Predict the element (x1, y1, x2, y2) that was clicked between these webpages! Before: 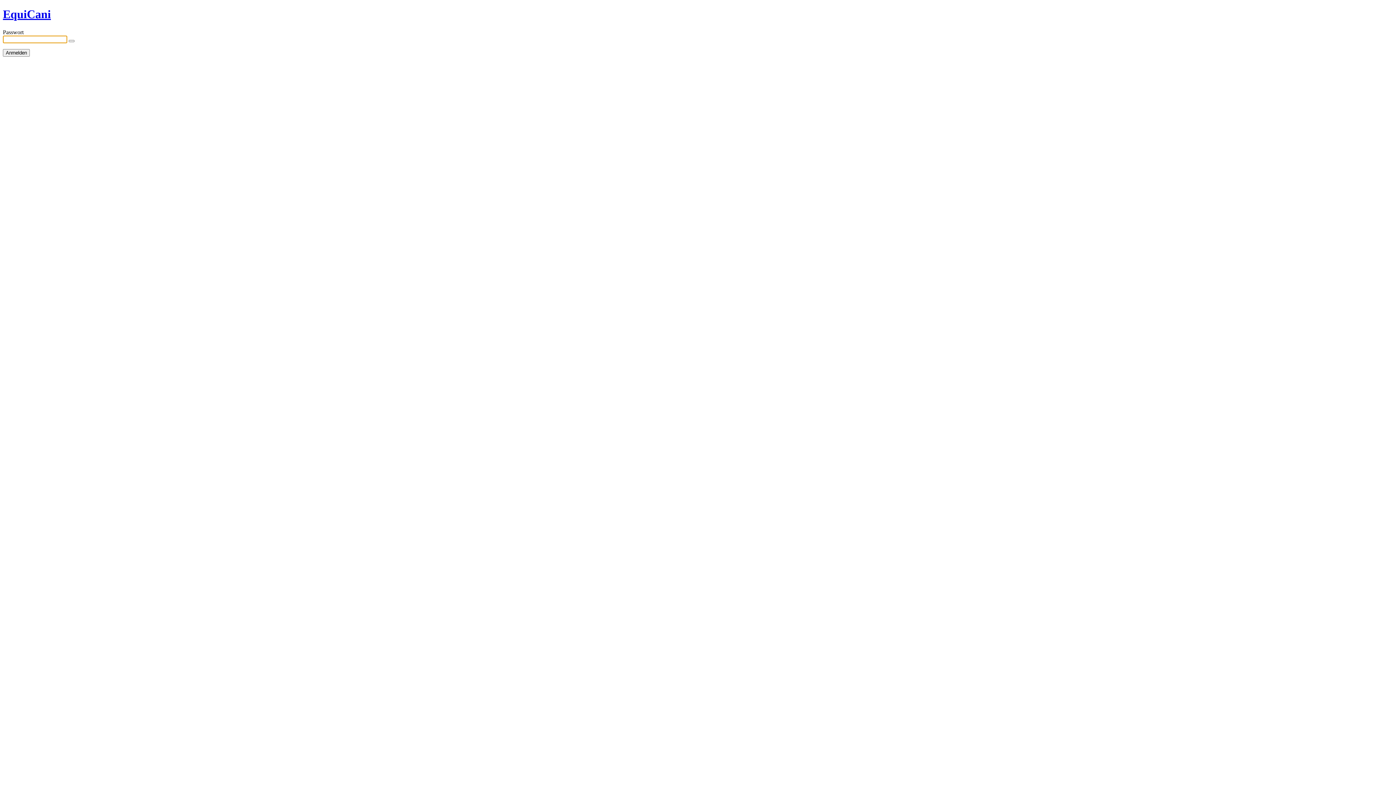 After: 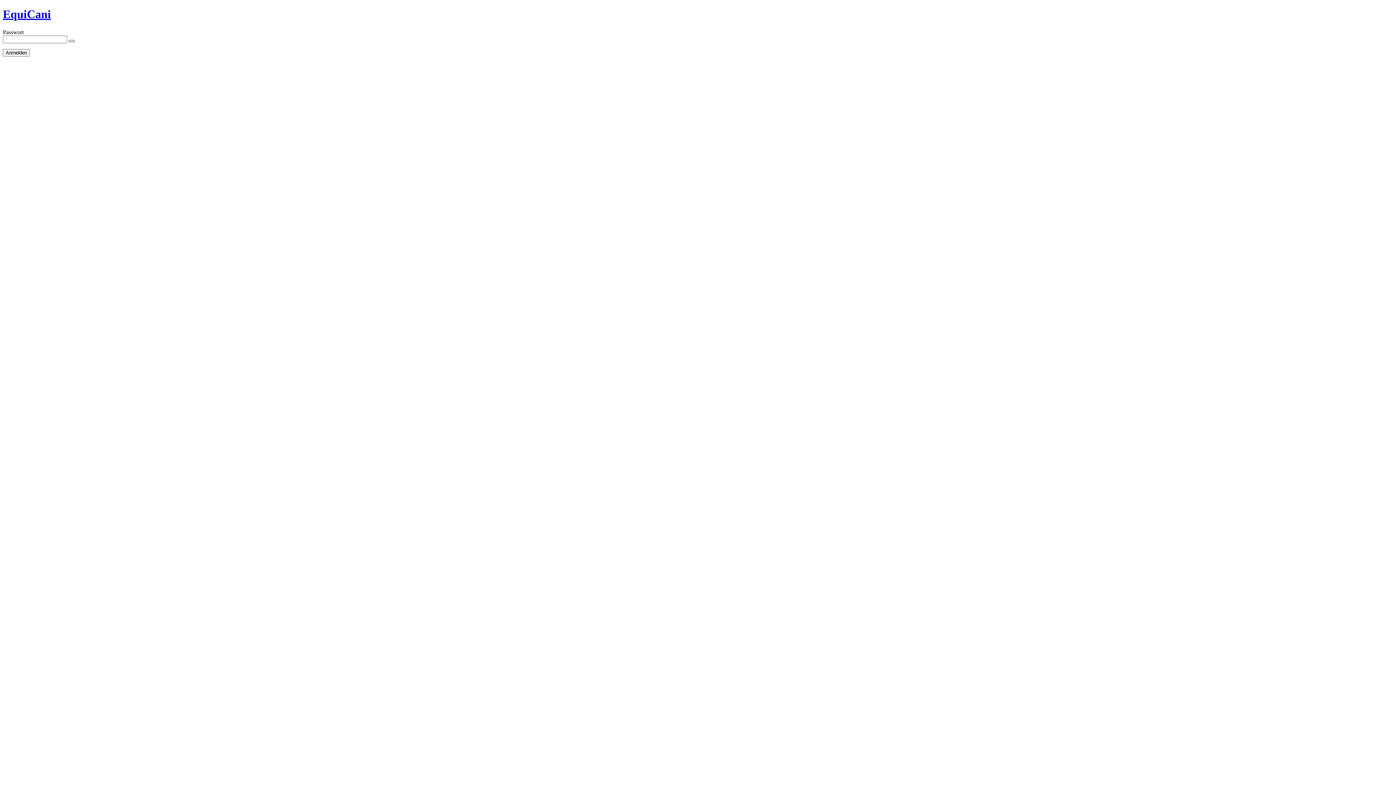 Action: bbox: (68, 39, 74, 42) label: Show password